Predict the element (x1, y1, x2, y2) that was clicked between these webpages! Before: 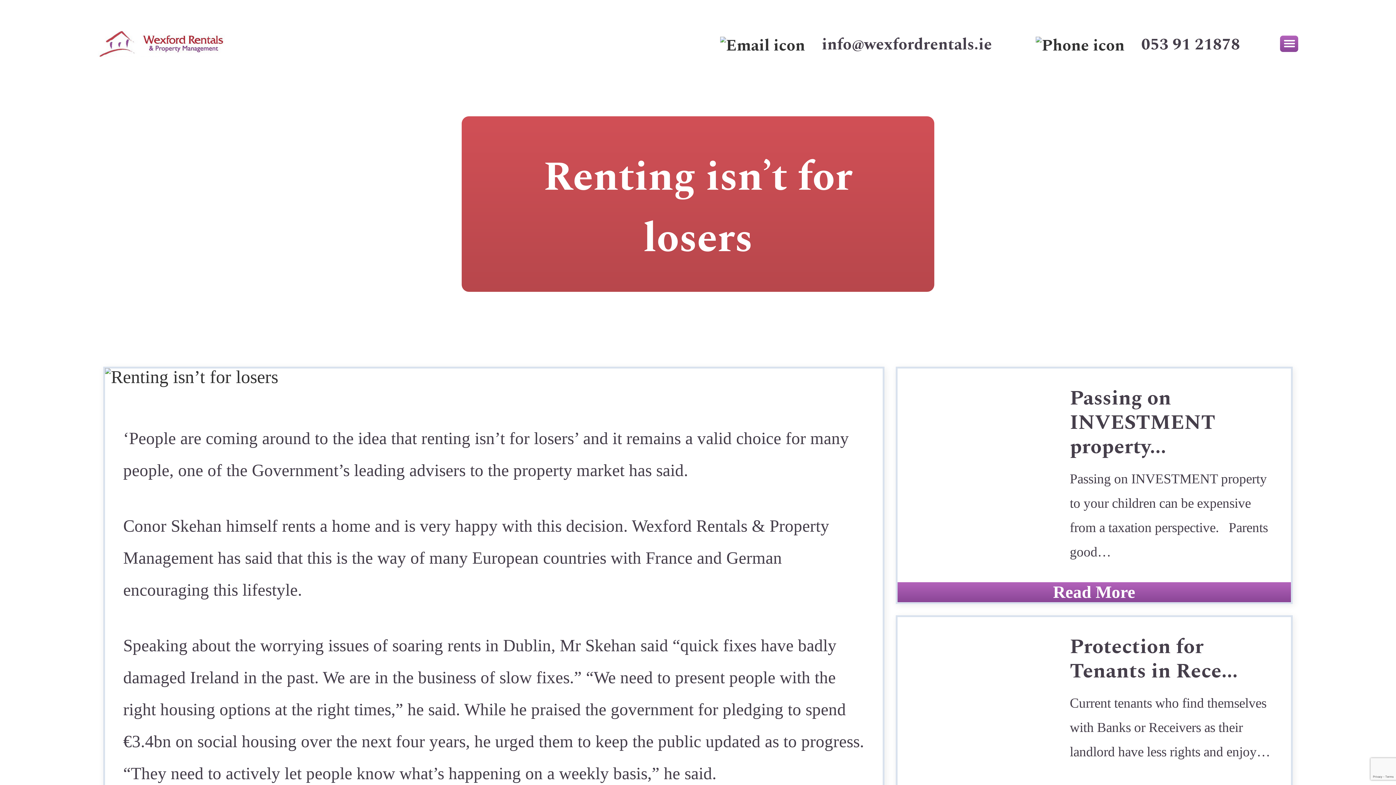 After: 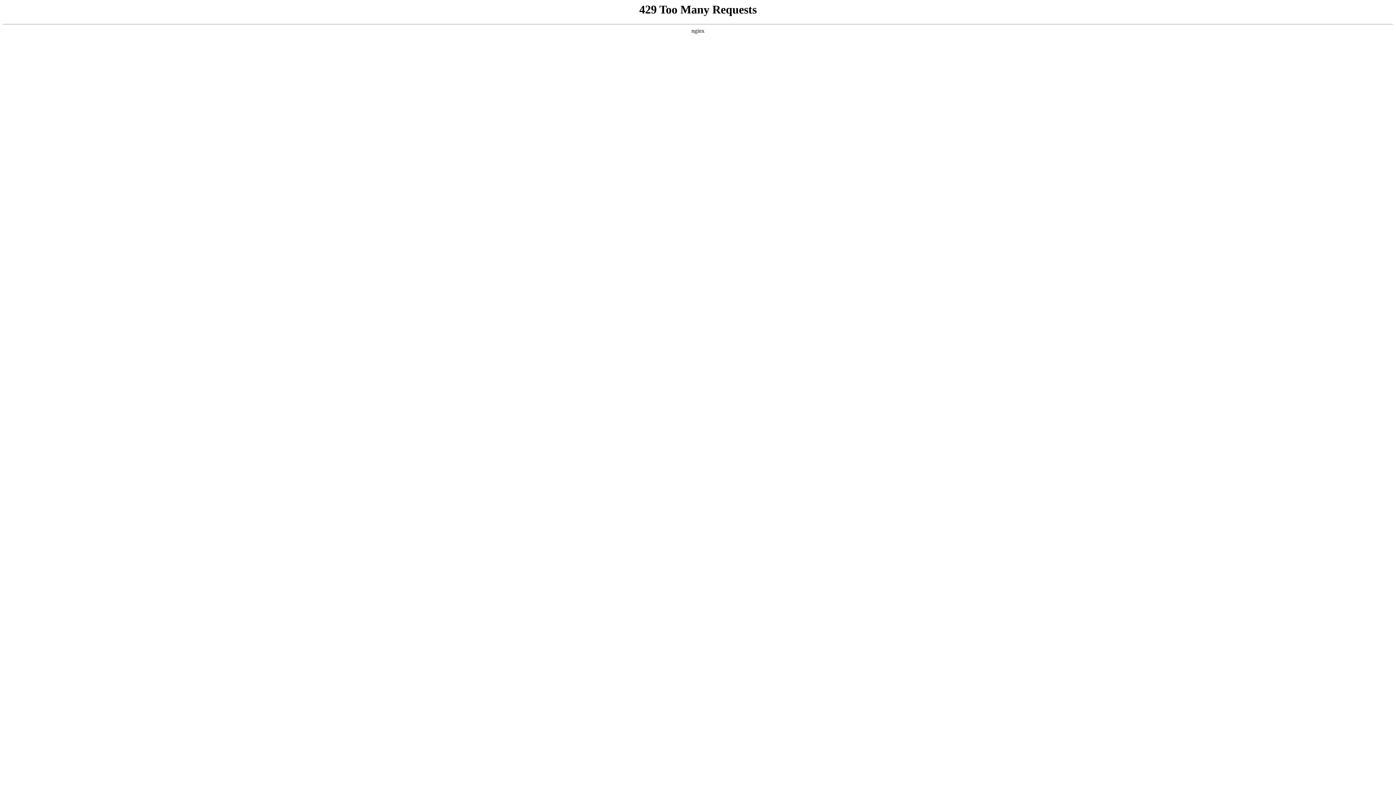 Action: bbox: (1070, 466, 1273, 564) label: Passing on INVESTMENT property to your children can be expensive from a taxation perspective.   Parents good…